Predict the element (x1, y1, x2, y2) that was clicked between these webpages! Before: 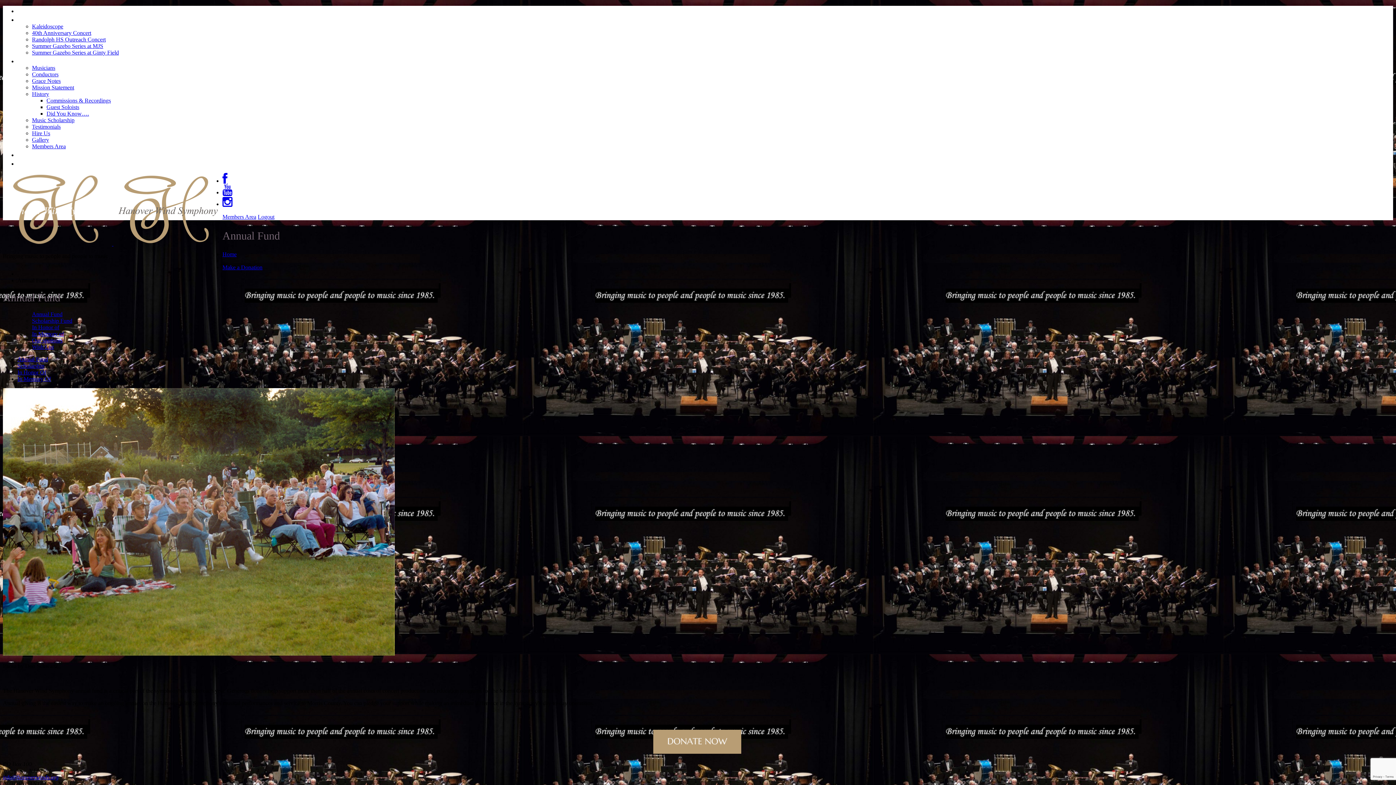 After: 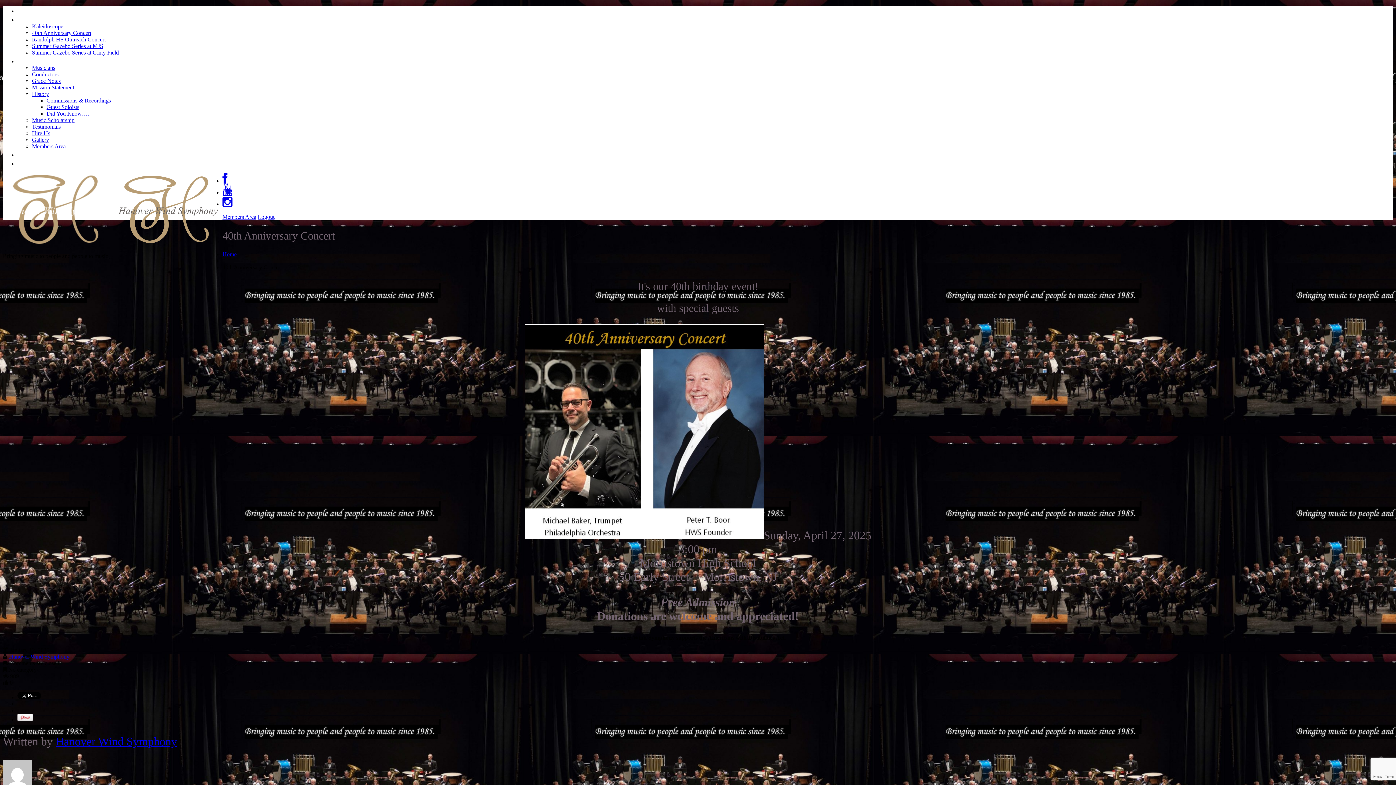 Action: label: 40th Anniversary Concert bbox: (32, 29, 91, 36)